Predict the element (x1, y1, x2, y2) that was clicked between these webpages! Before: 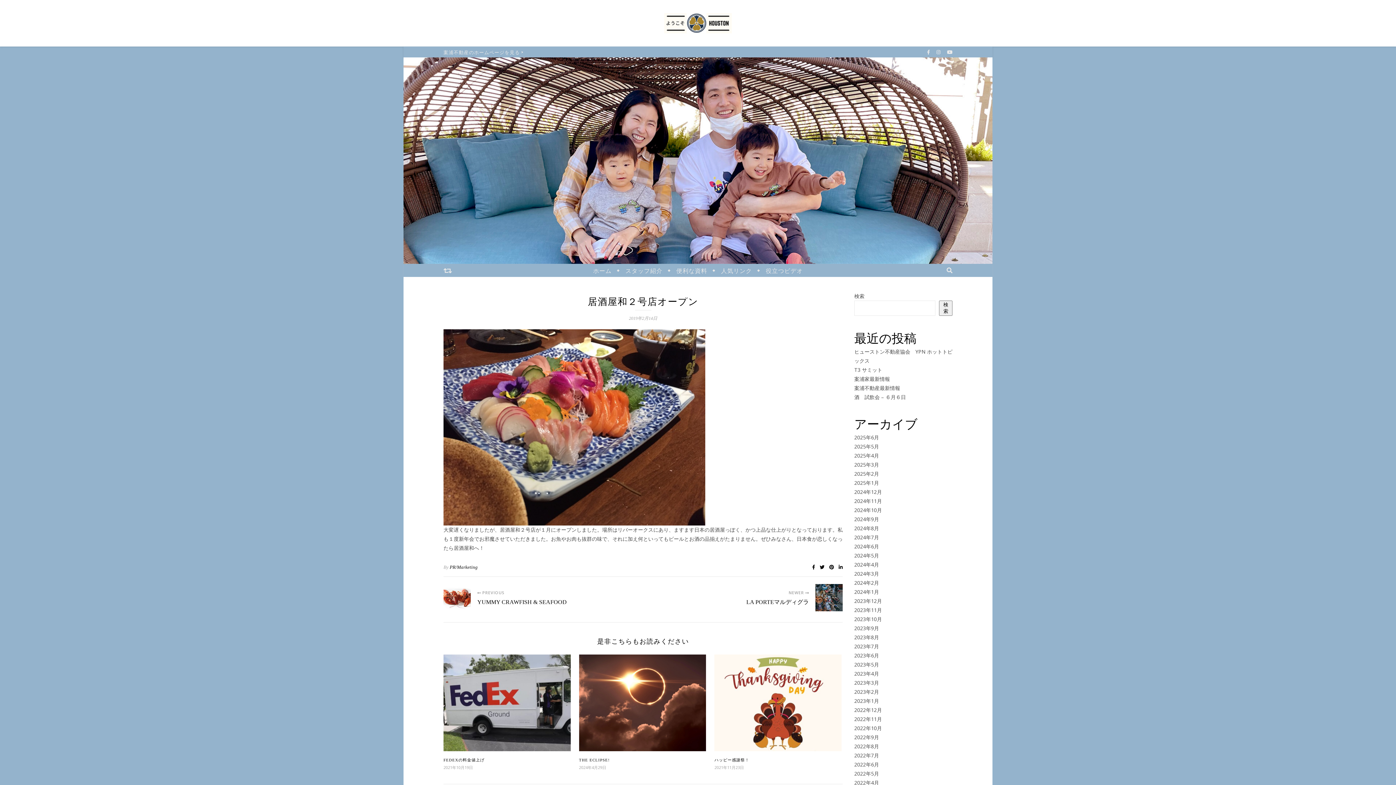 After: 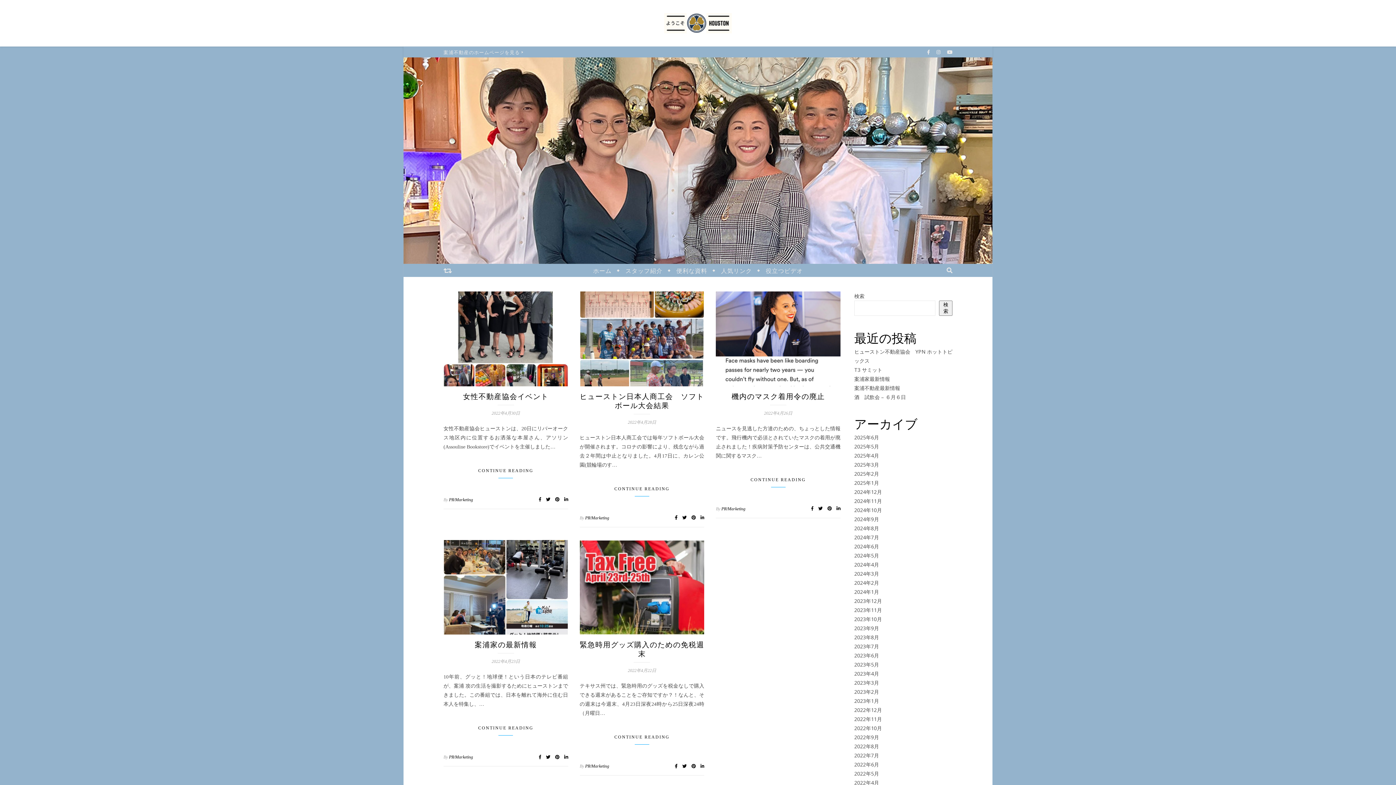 Action: bbox: (854, 779, 879, 786) label: 2022年4月